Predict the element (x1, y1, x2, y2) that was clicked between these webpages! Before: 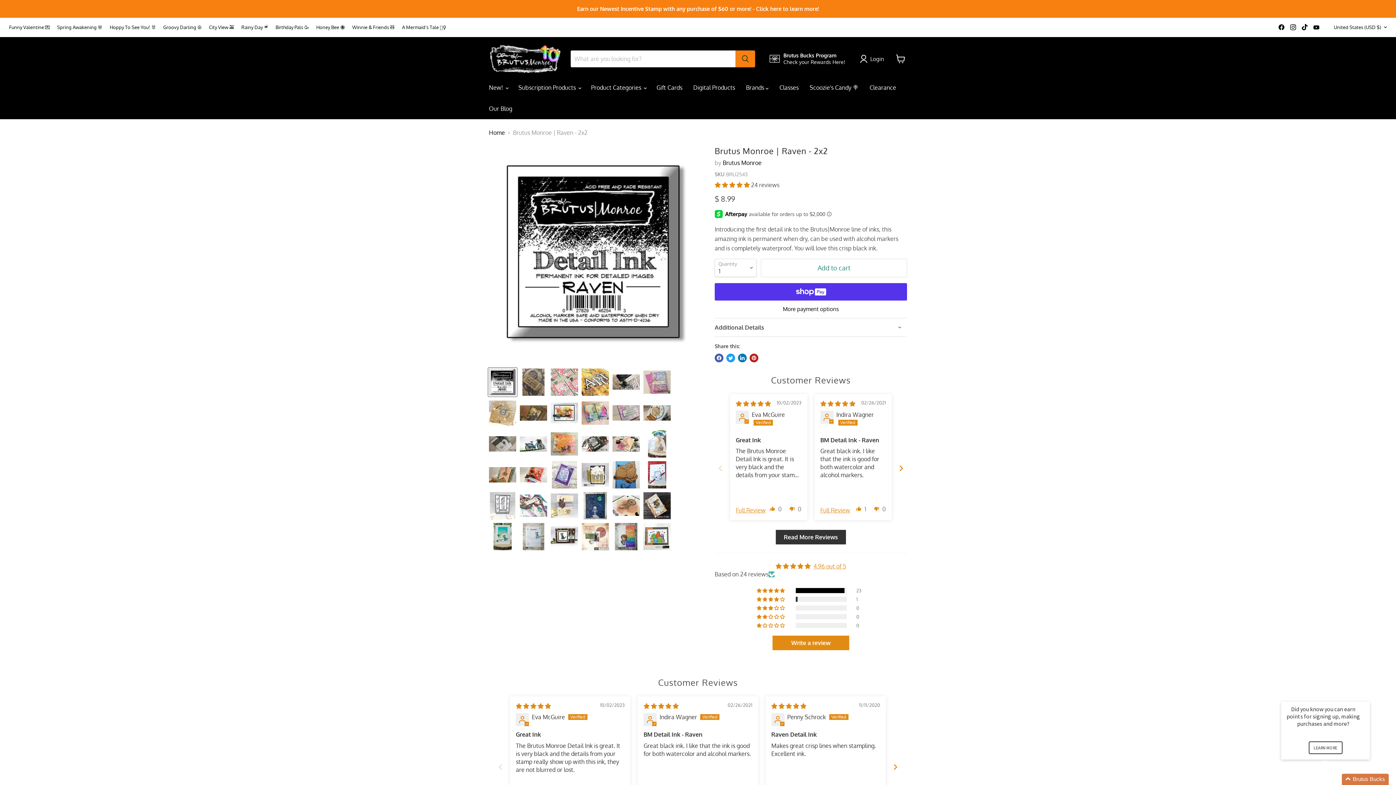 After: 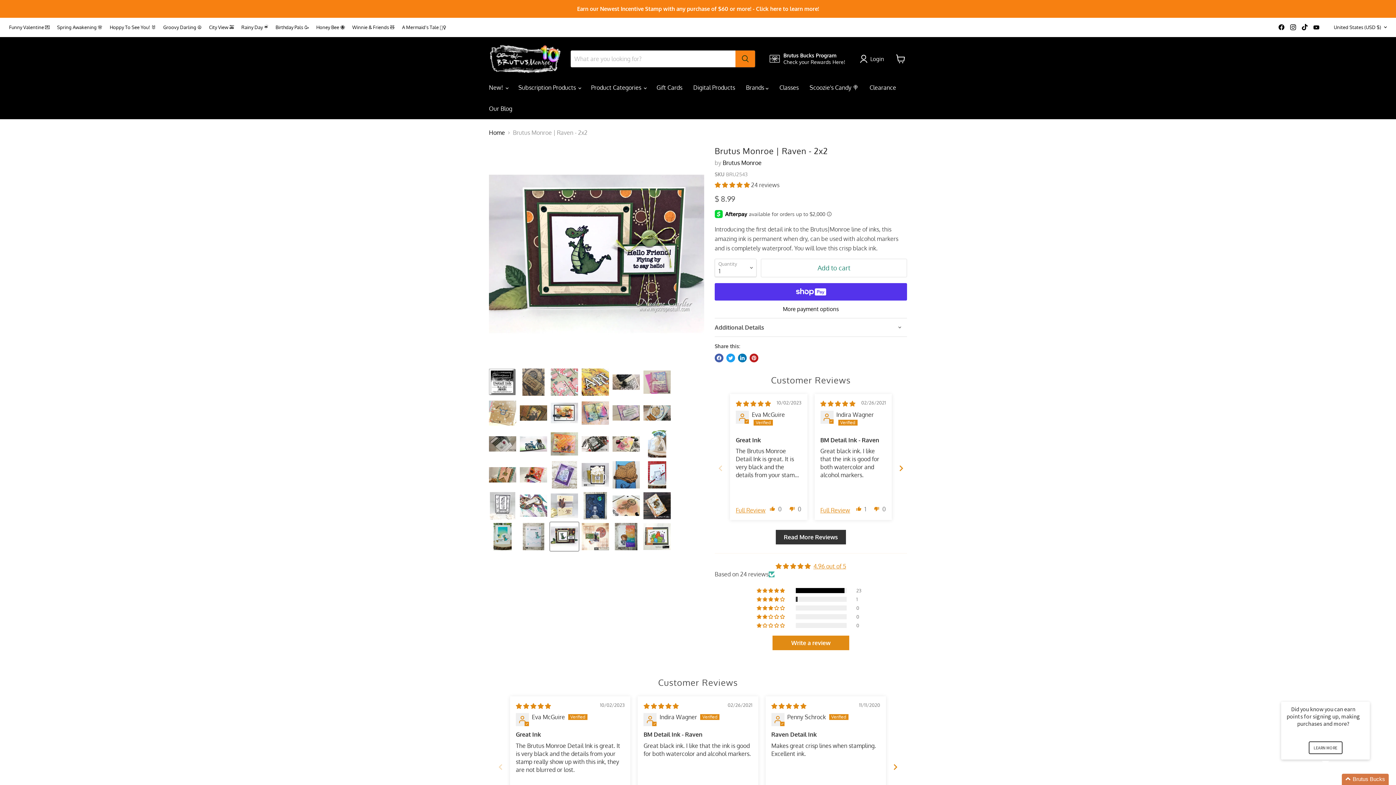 Action: bbox: (550, 522, 578, 551) label: Brutus Monroe | Raven - 2x2 thumbnail